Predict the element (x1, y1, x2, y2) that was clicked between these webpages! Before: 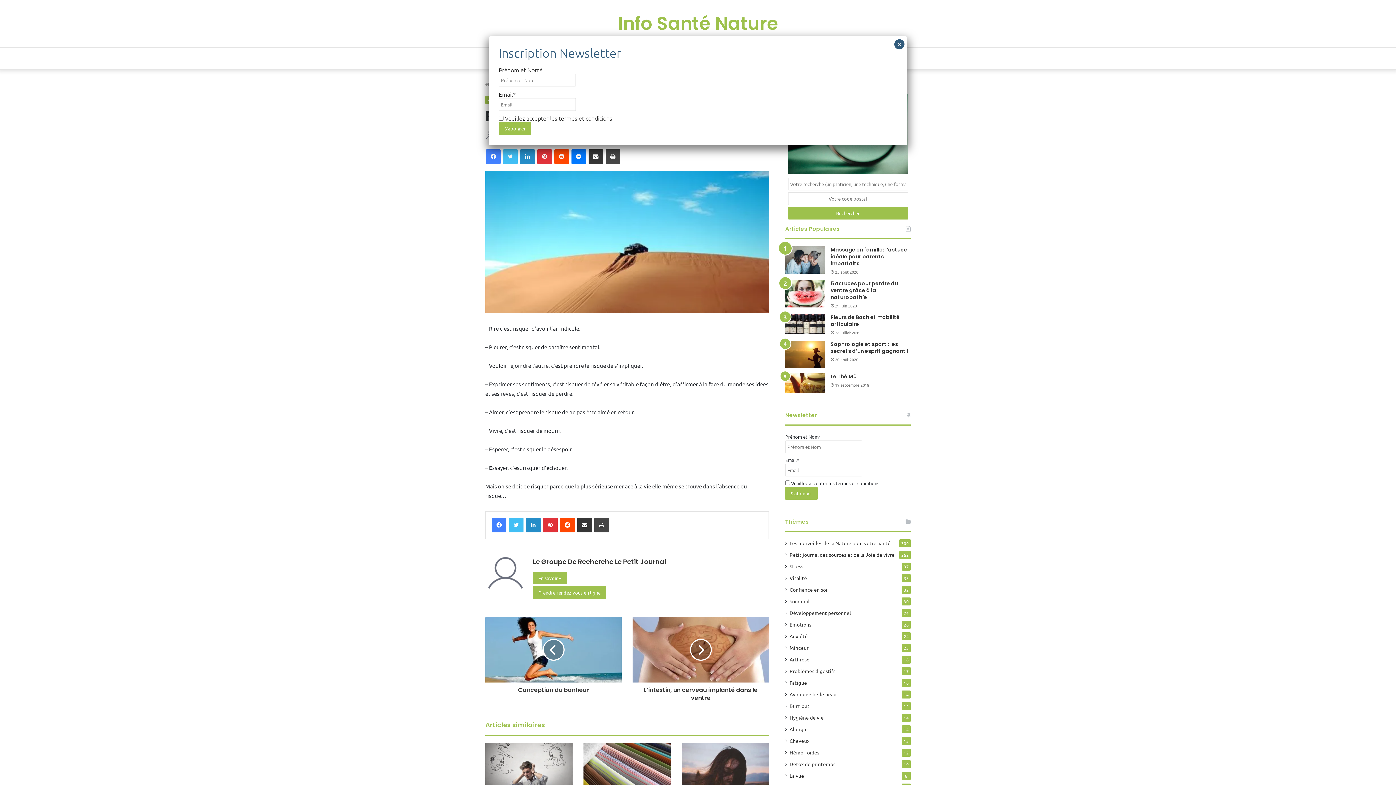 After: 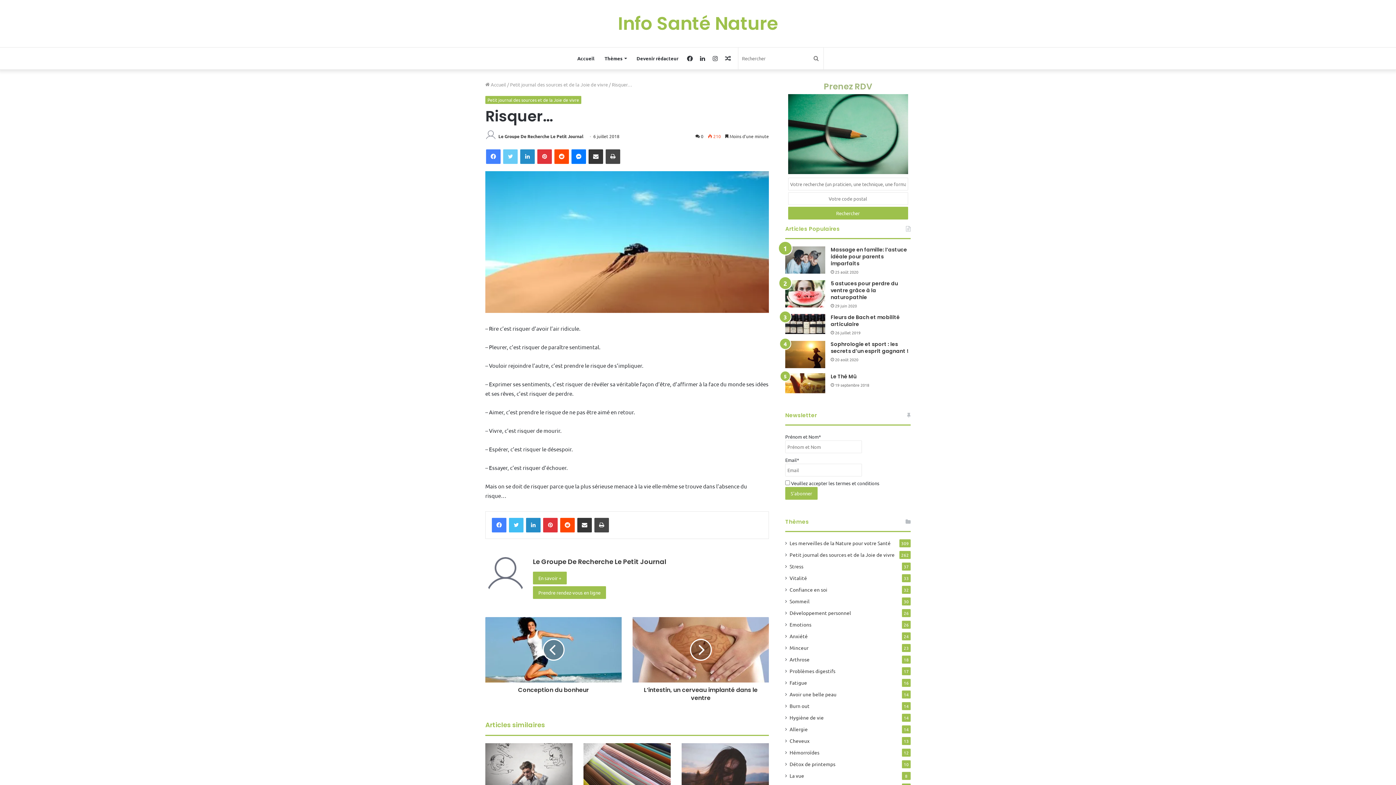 Action: bbox: (503, 149, 517, 164) label: Twitter